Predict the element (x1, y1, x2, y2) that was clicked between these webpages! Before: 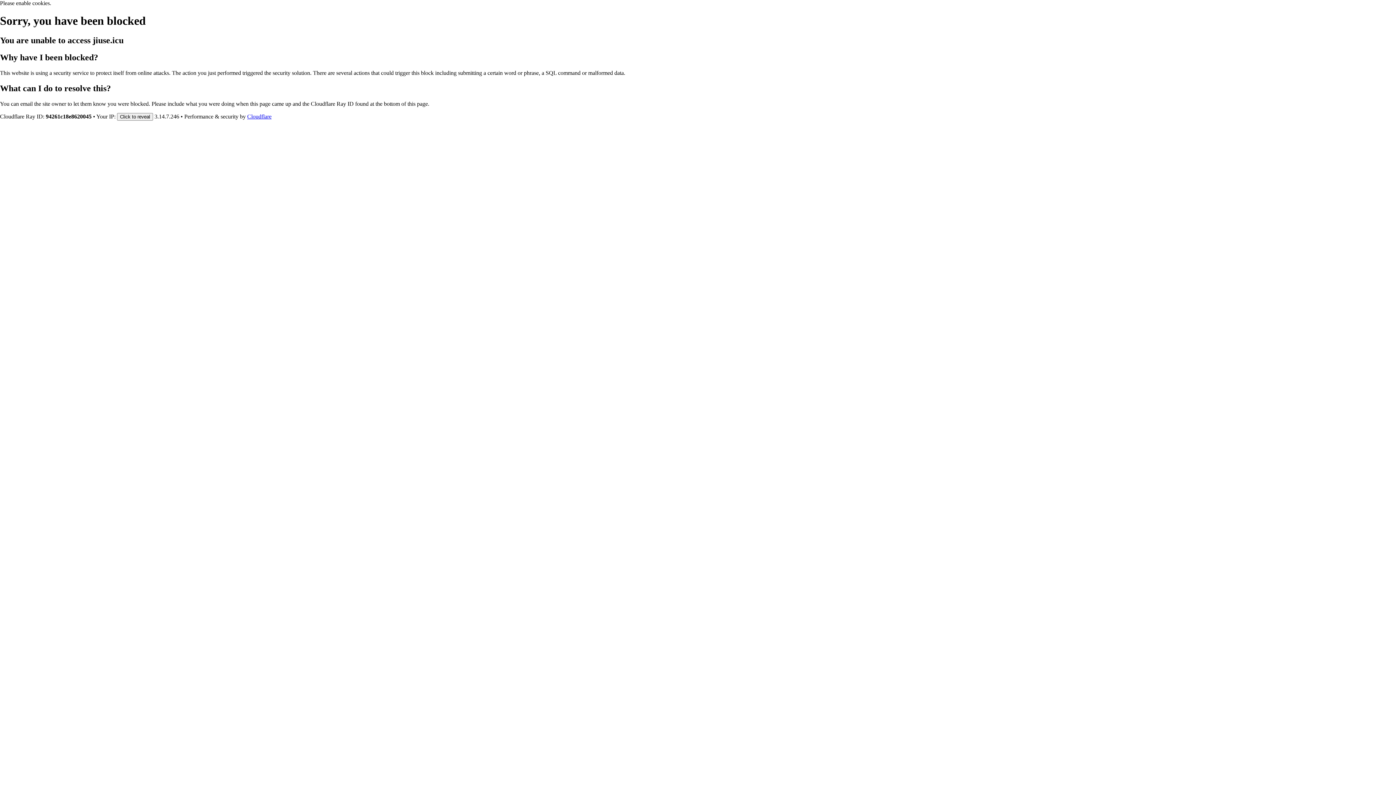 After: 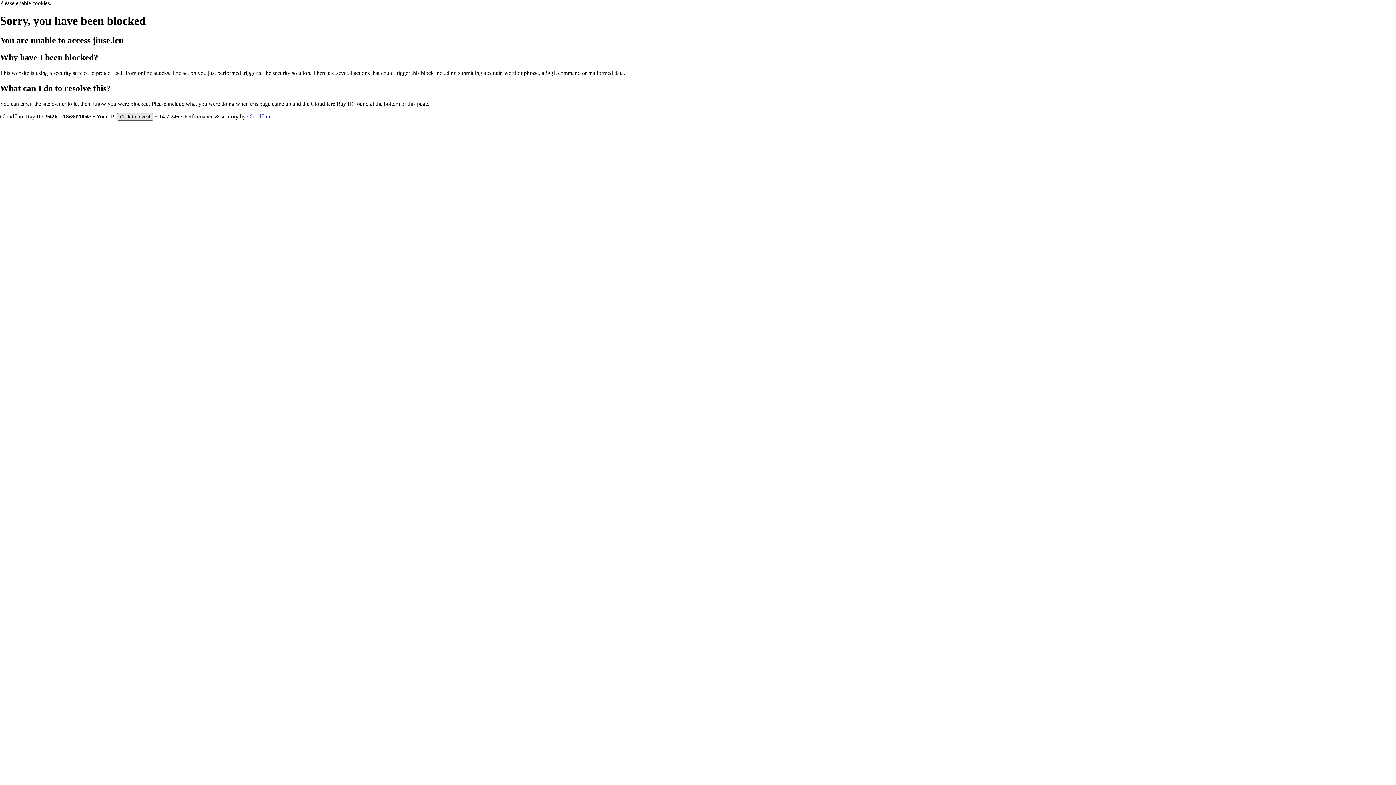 Action: bbox: (117, 112, 153, 120) label: Click to reveal